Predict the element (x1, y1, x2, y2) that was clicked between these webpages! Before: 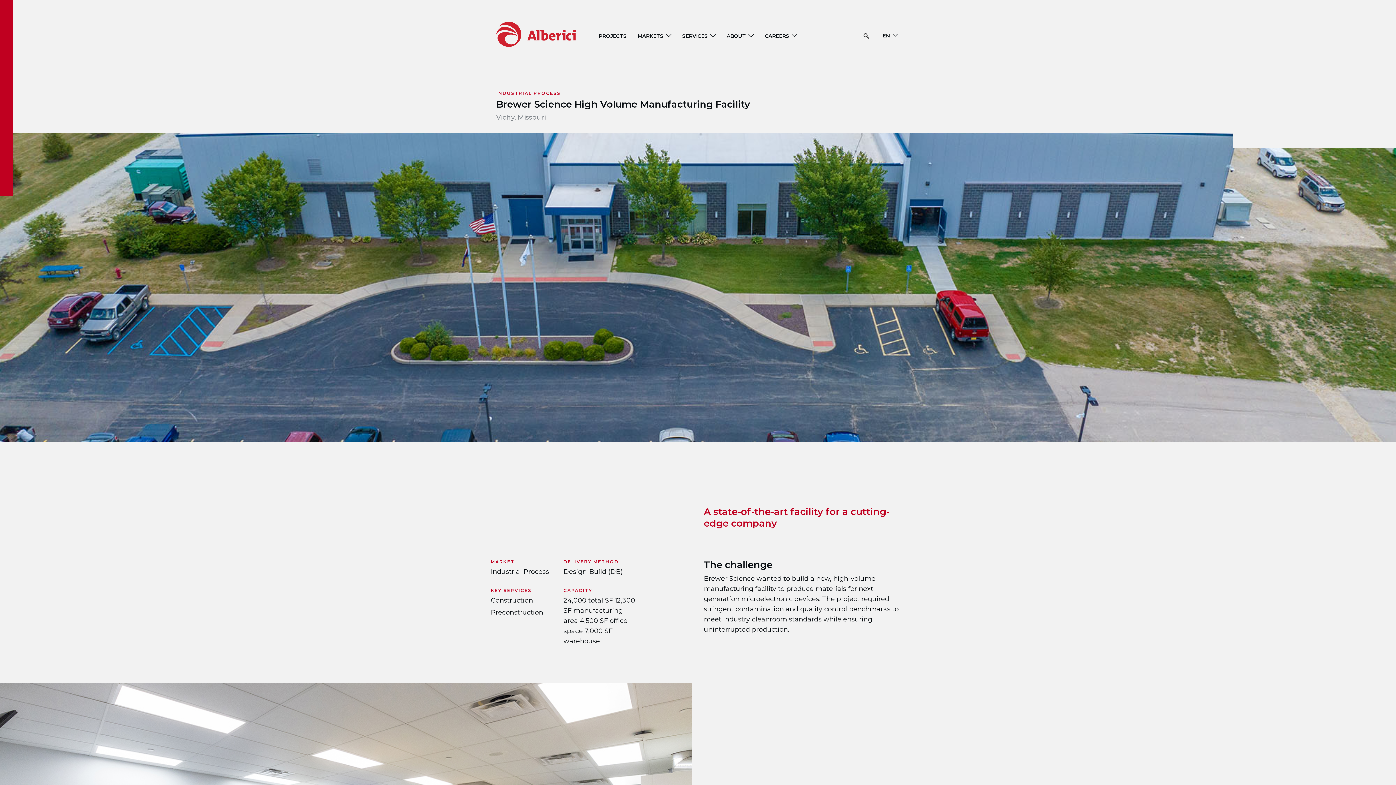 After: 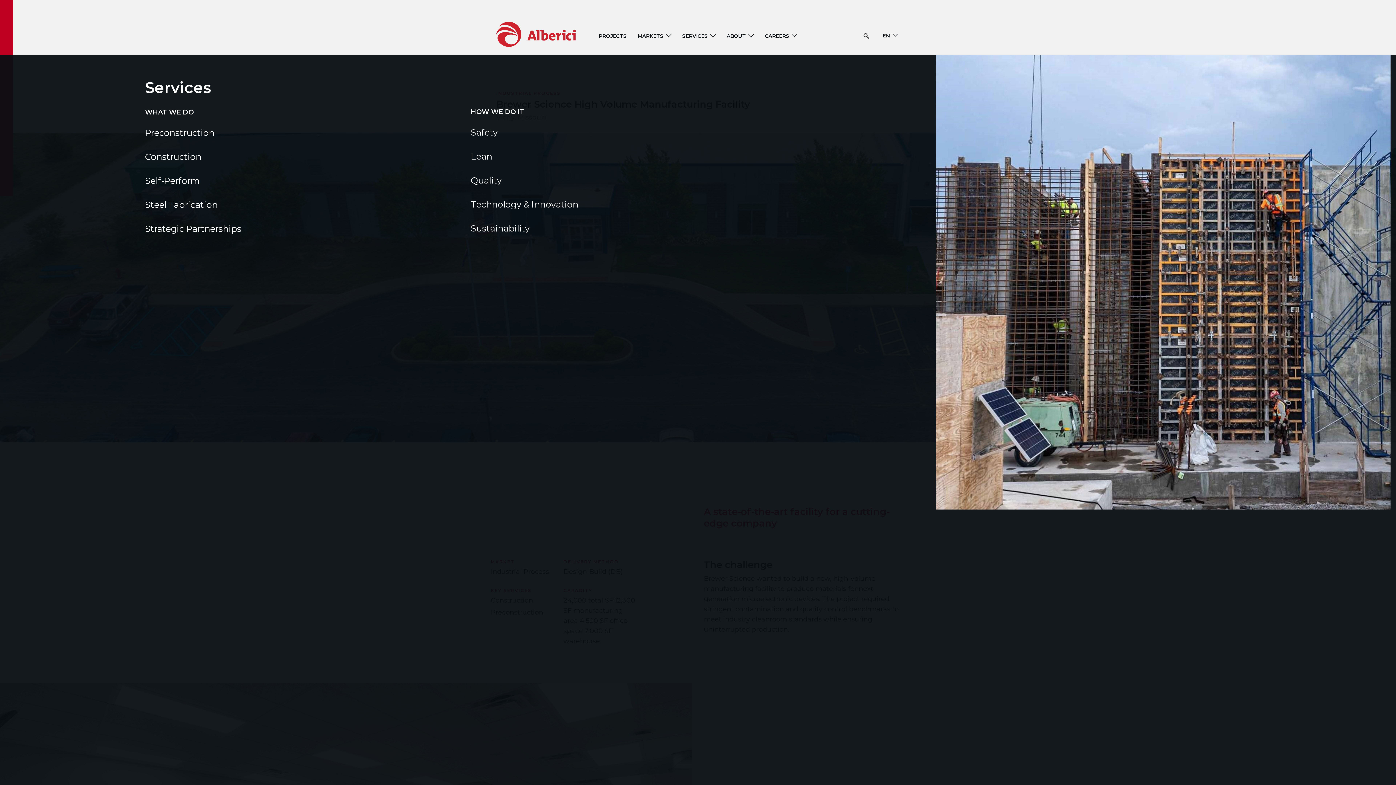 Action: bbox: (678, 31, 715, 46) label: SERVICES